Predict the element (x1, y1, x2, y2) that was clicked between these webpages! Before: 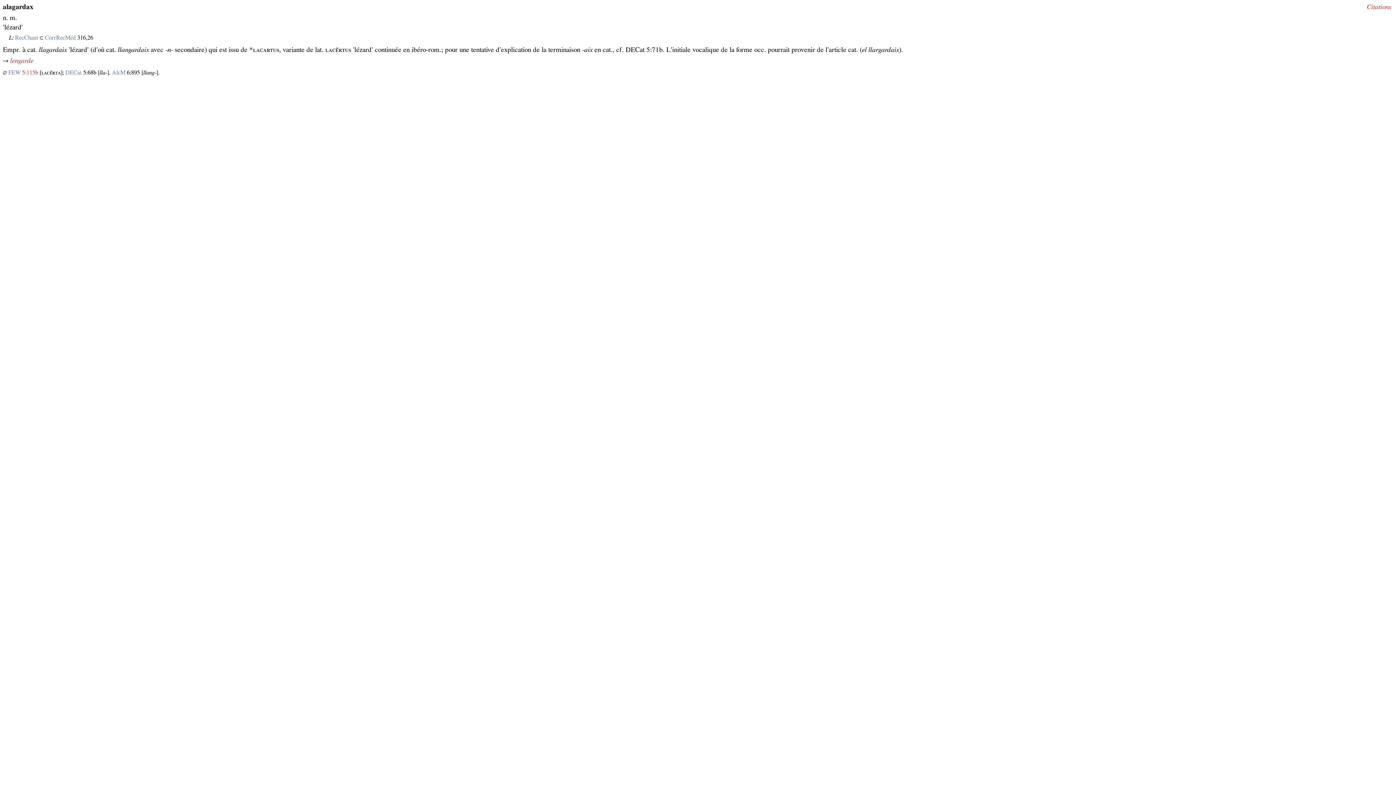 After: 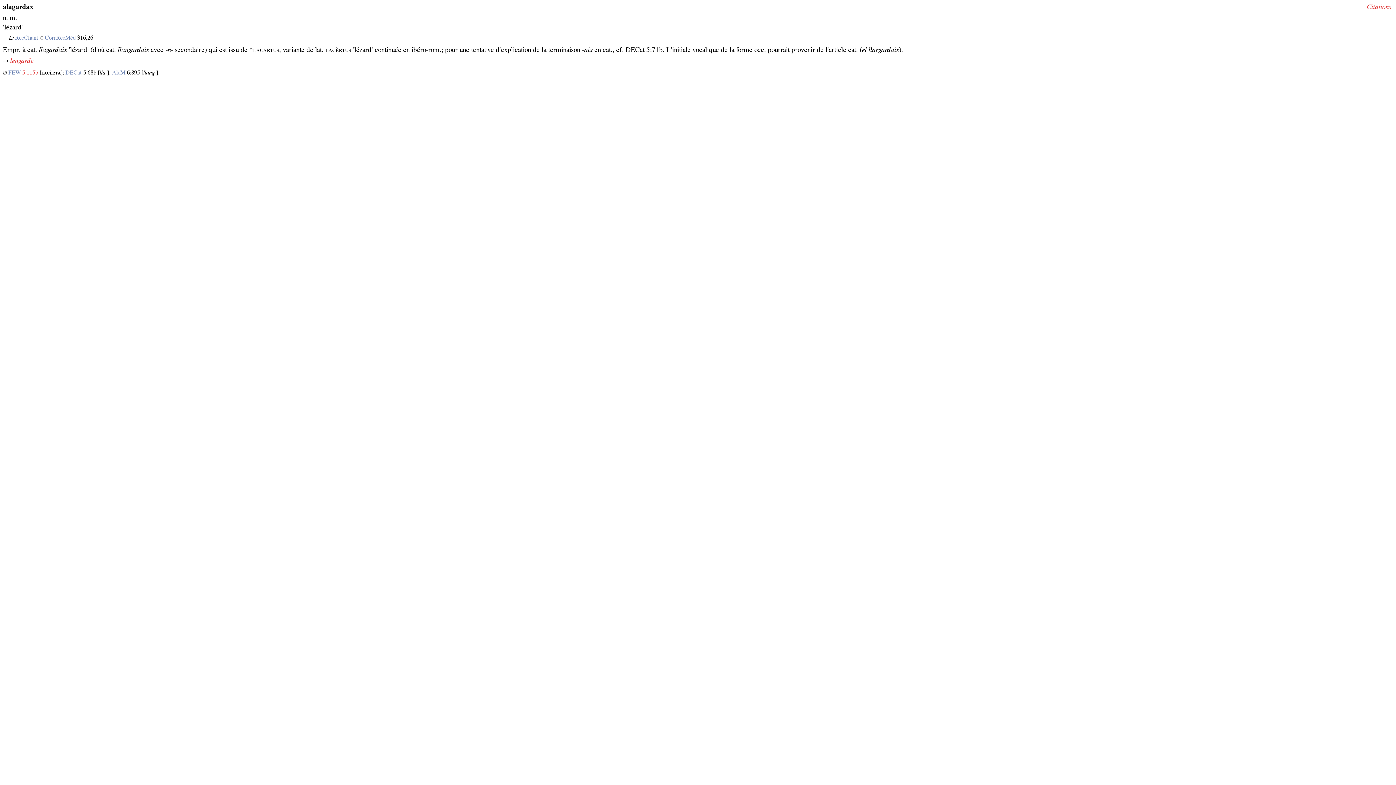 Action: bbox: (15, 34, 38, 40) label: RecChant